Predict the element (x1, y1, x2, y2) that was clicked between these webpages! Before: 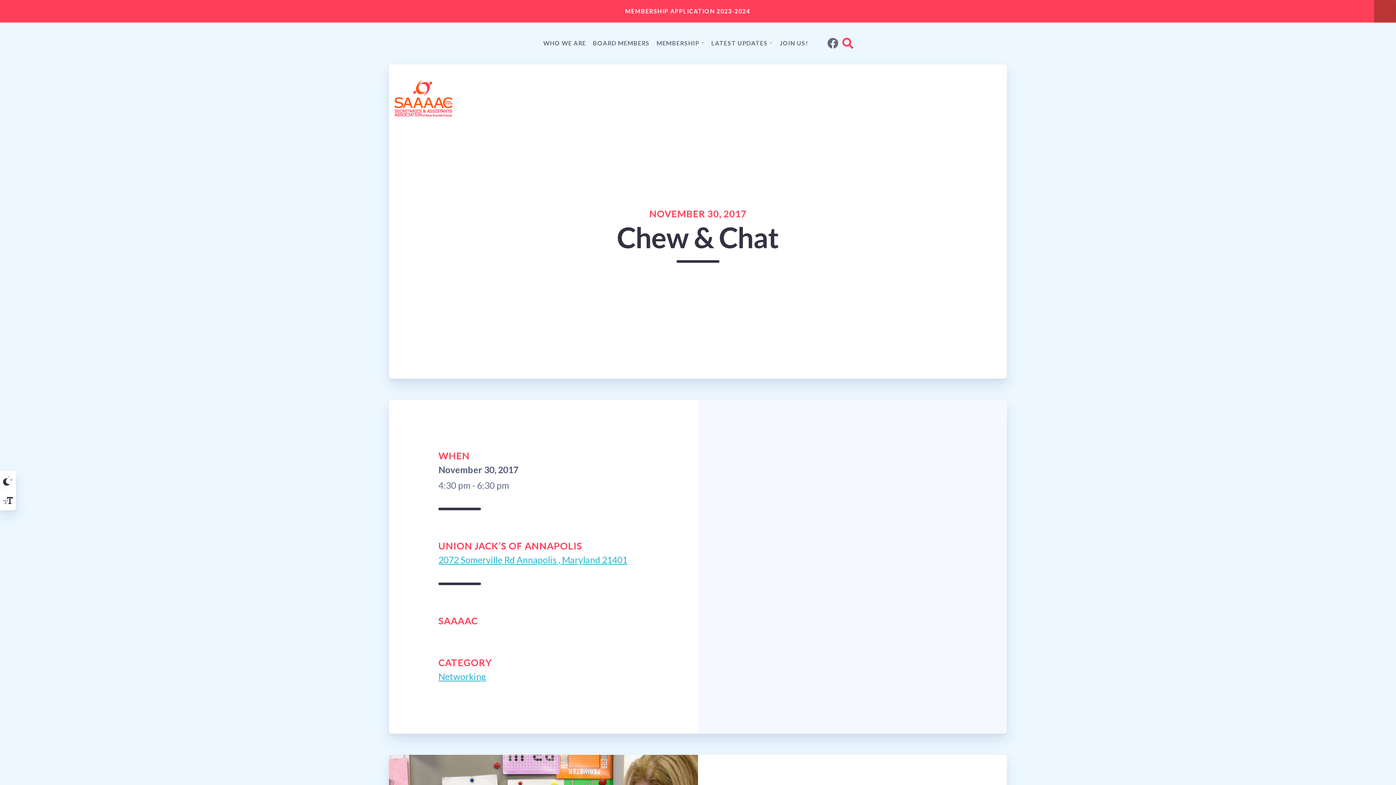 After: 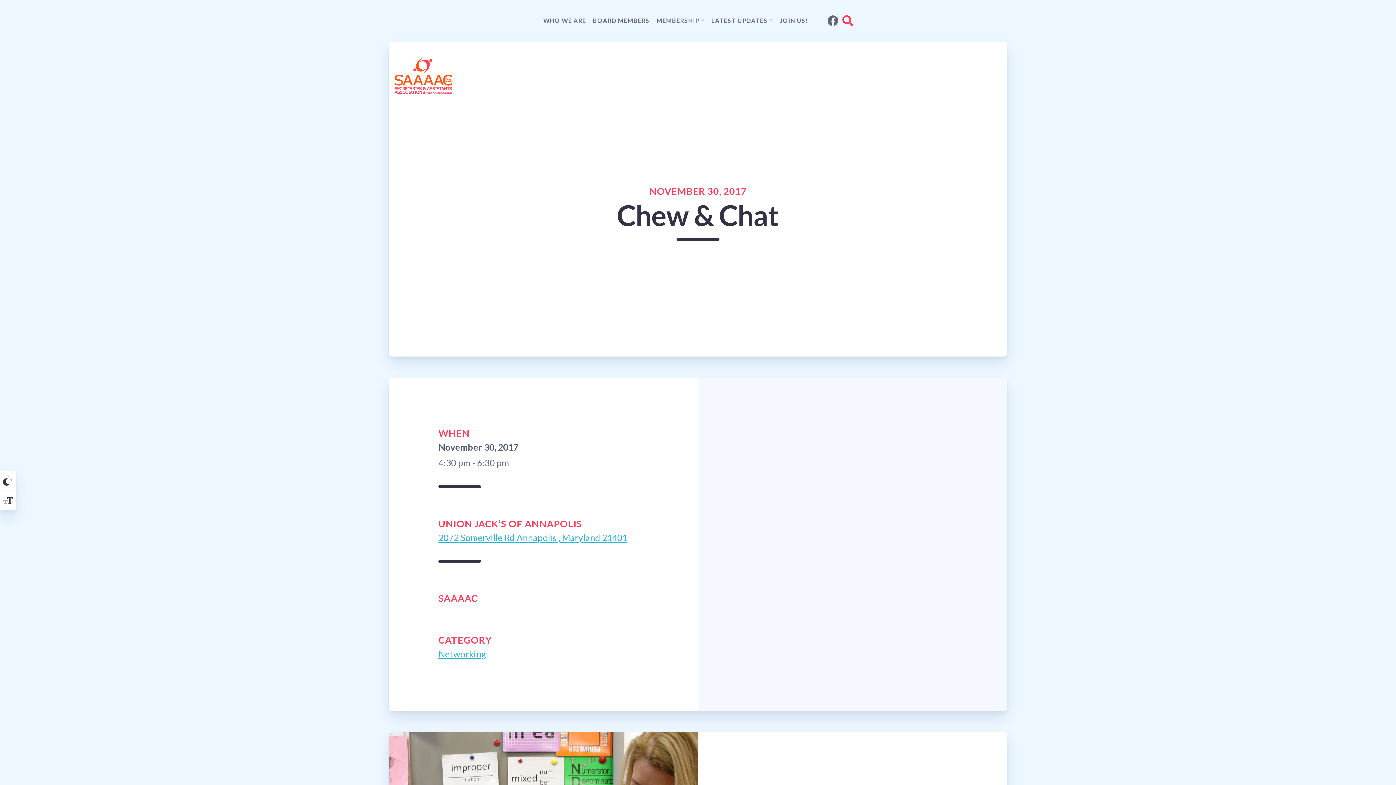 Action: label: Dismiss Hello Bar bbox: (1374, 0, 1396, 22)